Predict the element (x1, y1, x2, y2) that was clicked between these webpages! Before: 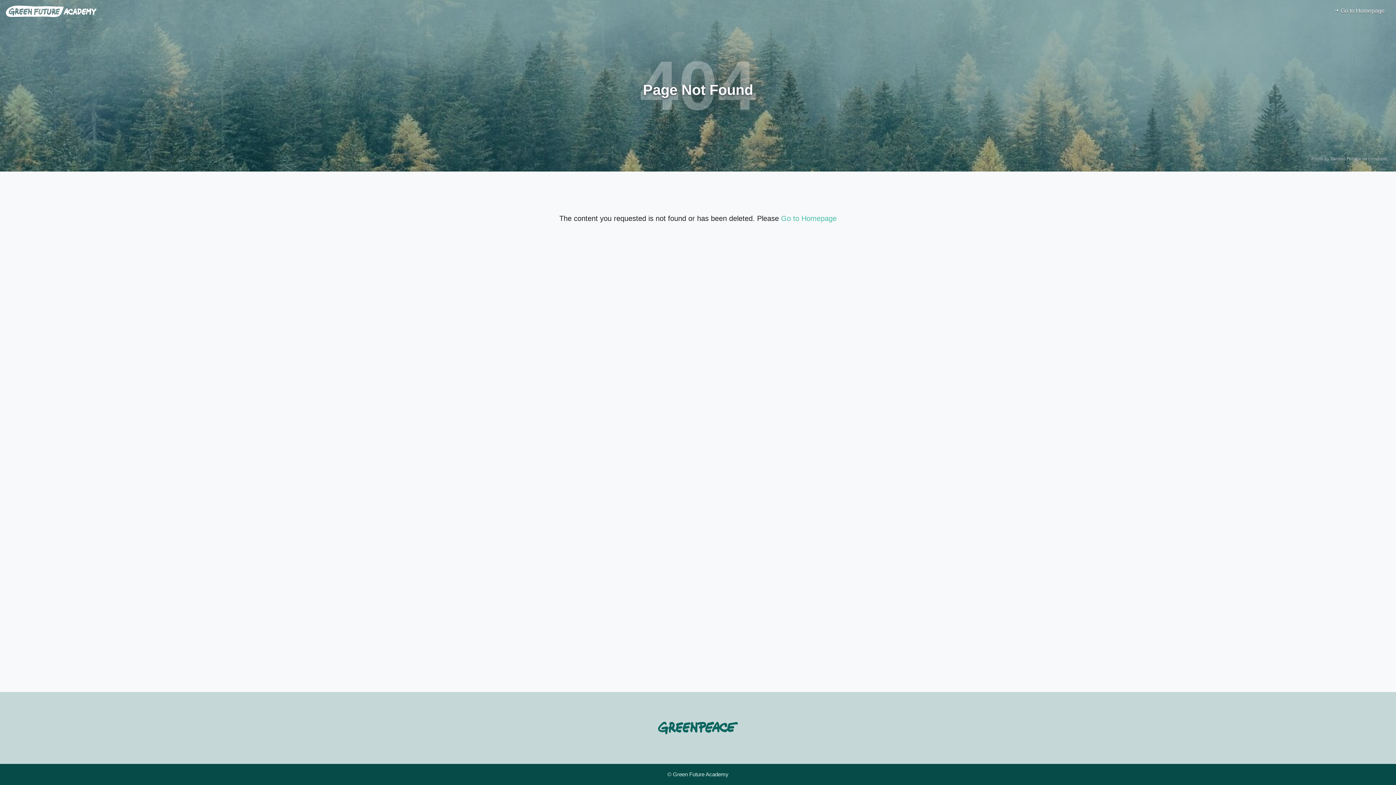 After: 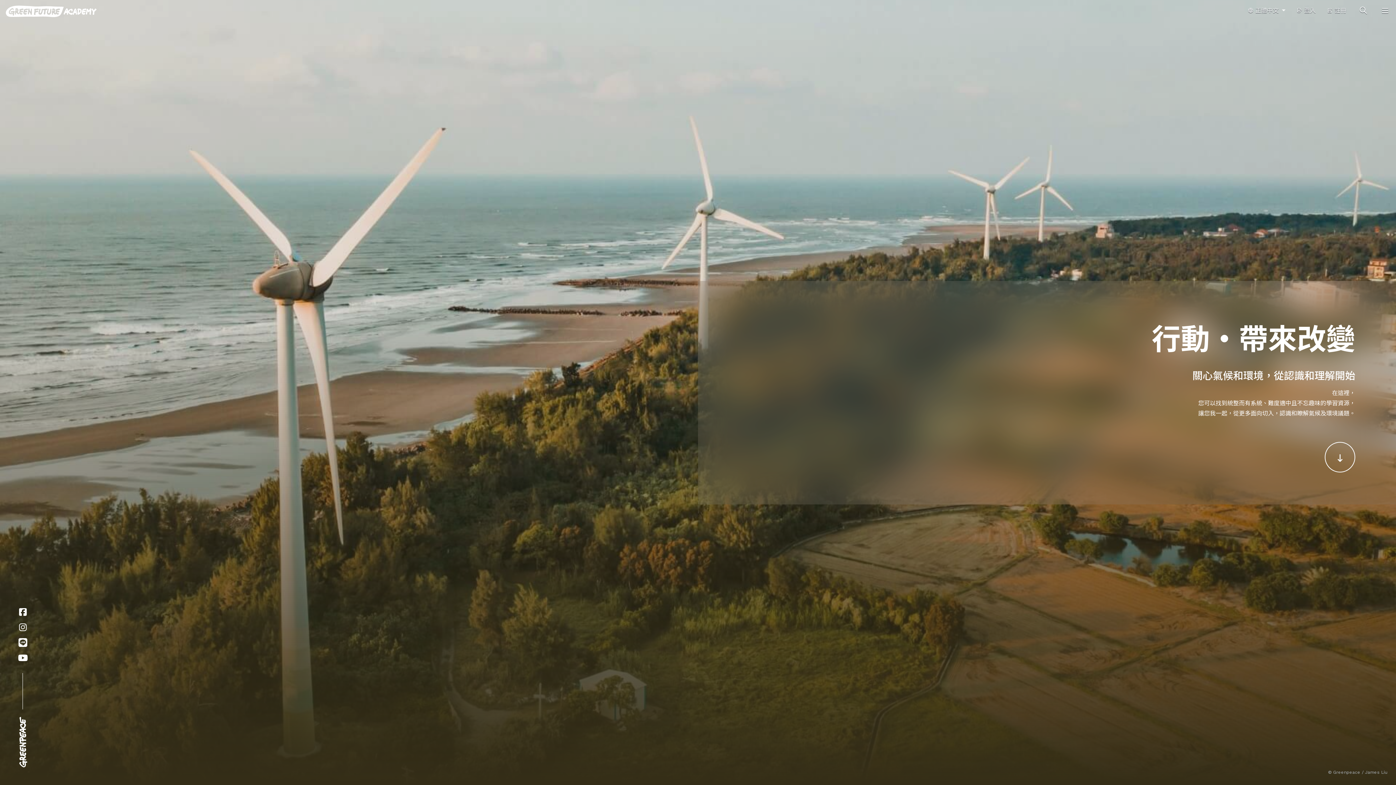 Action: label: Go to Homepage bbox: (781, 214, 836, 222)